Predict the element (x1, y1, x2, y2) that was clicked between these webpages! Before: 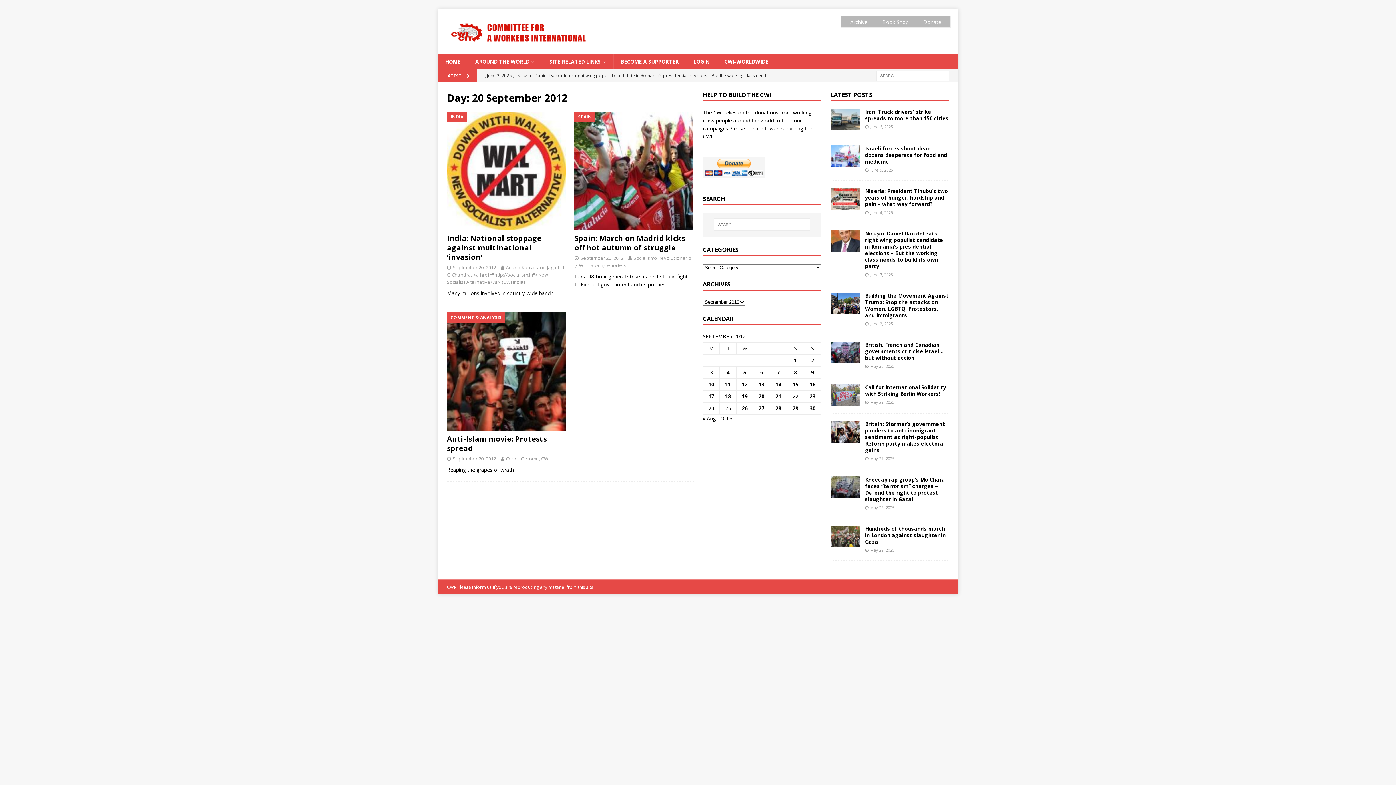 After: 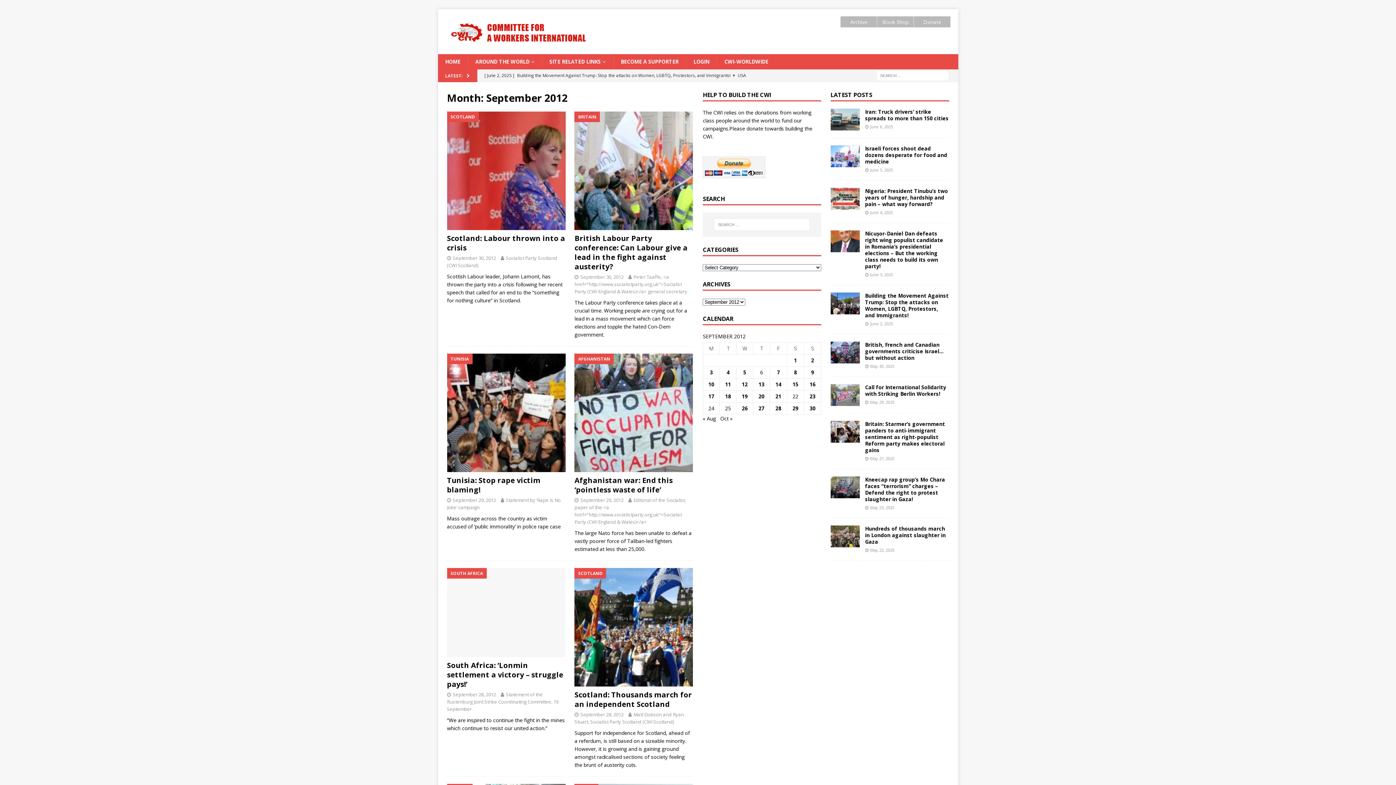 Action: bbox: (452, 264, 496, 270) label: September 20, 2012